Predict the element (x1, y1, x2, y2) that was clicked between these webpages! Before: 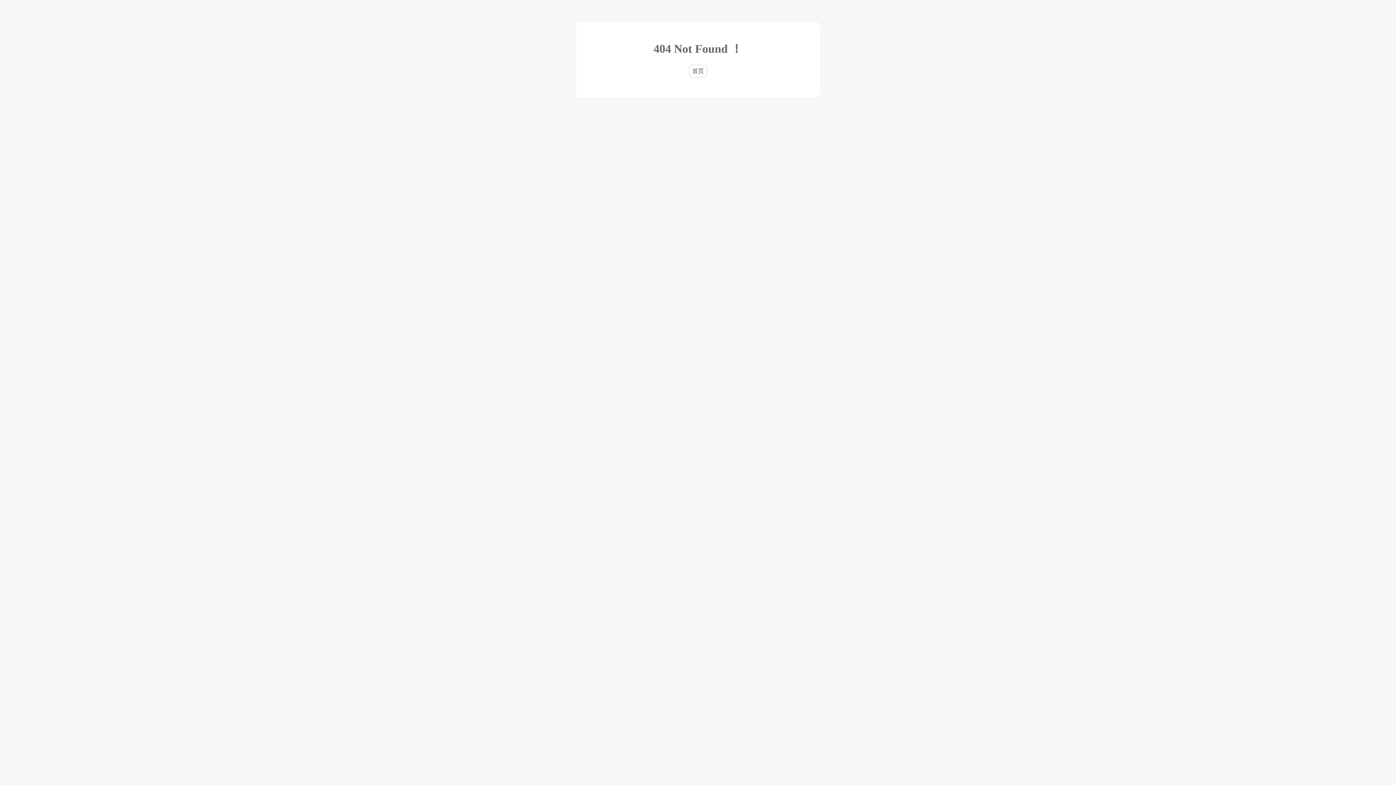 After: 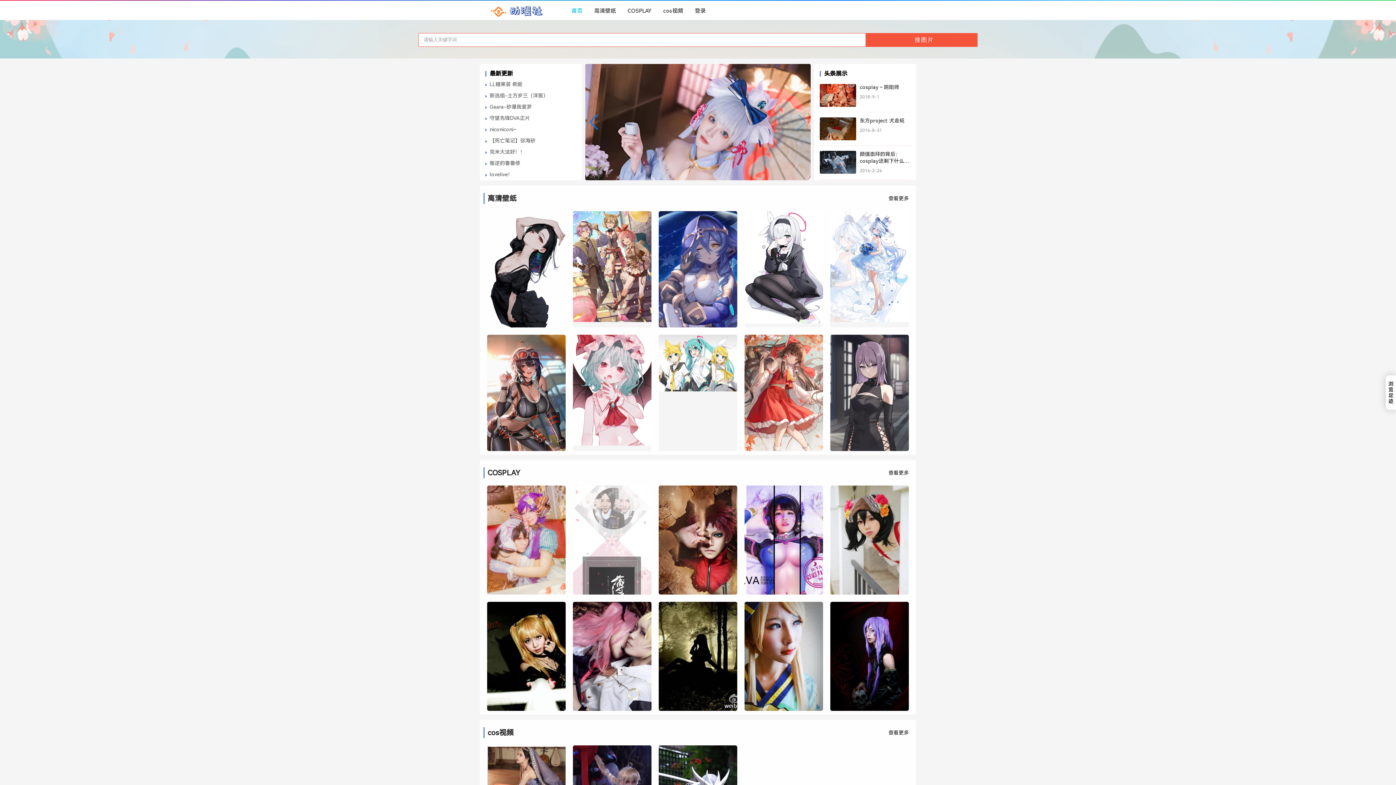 Action: bbox: (689, 64, 707, 77) label: 首页